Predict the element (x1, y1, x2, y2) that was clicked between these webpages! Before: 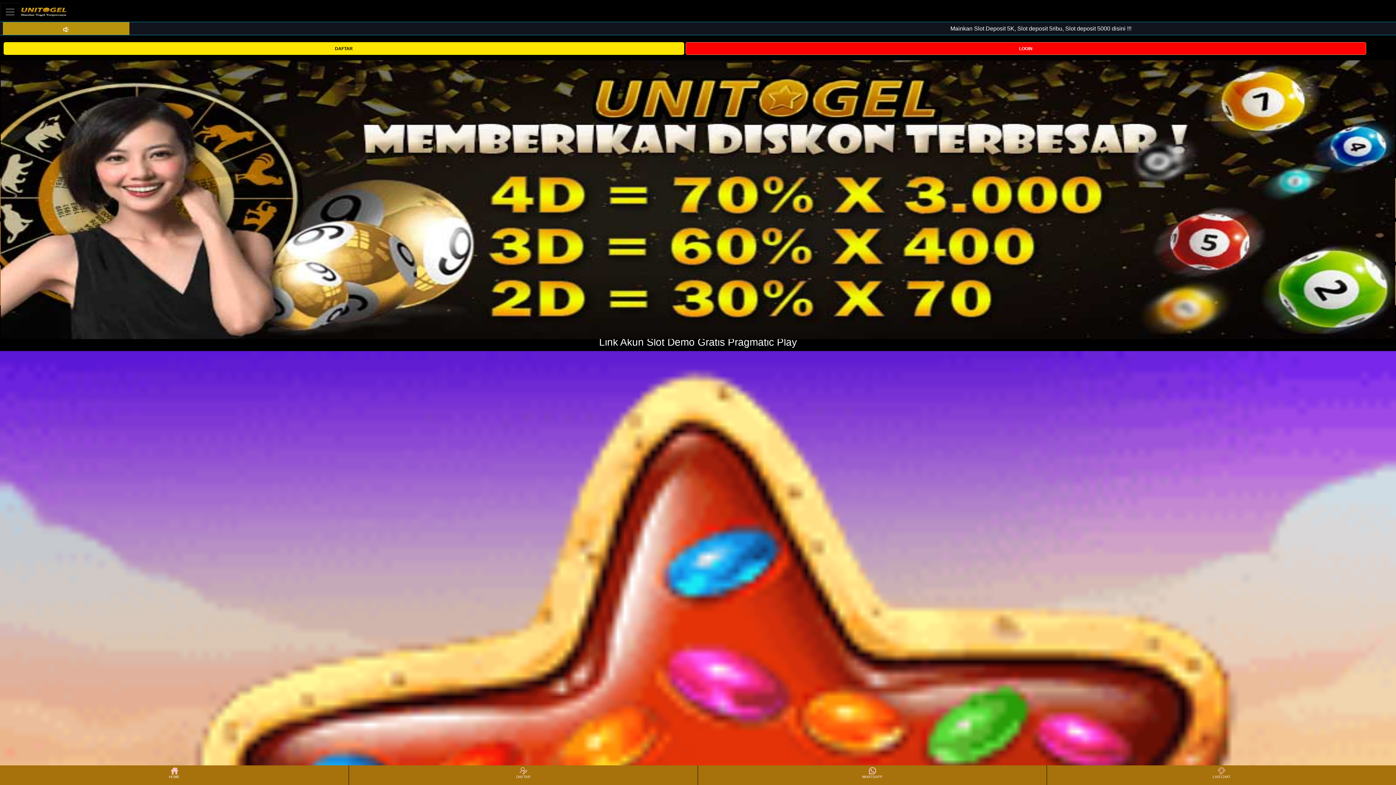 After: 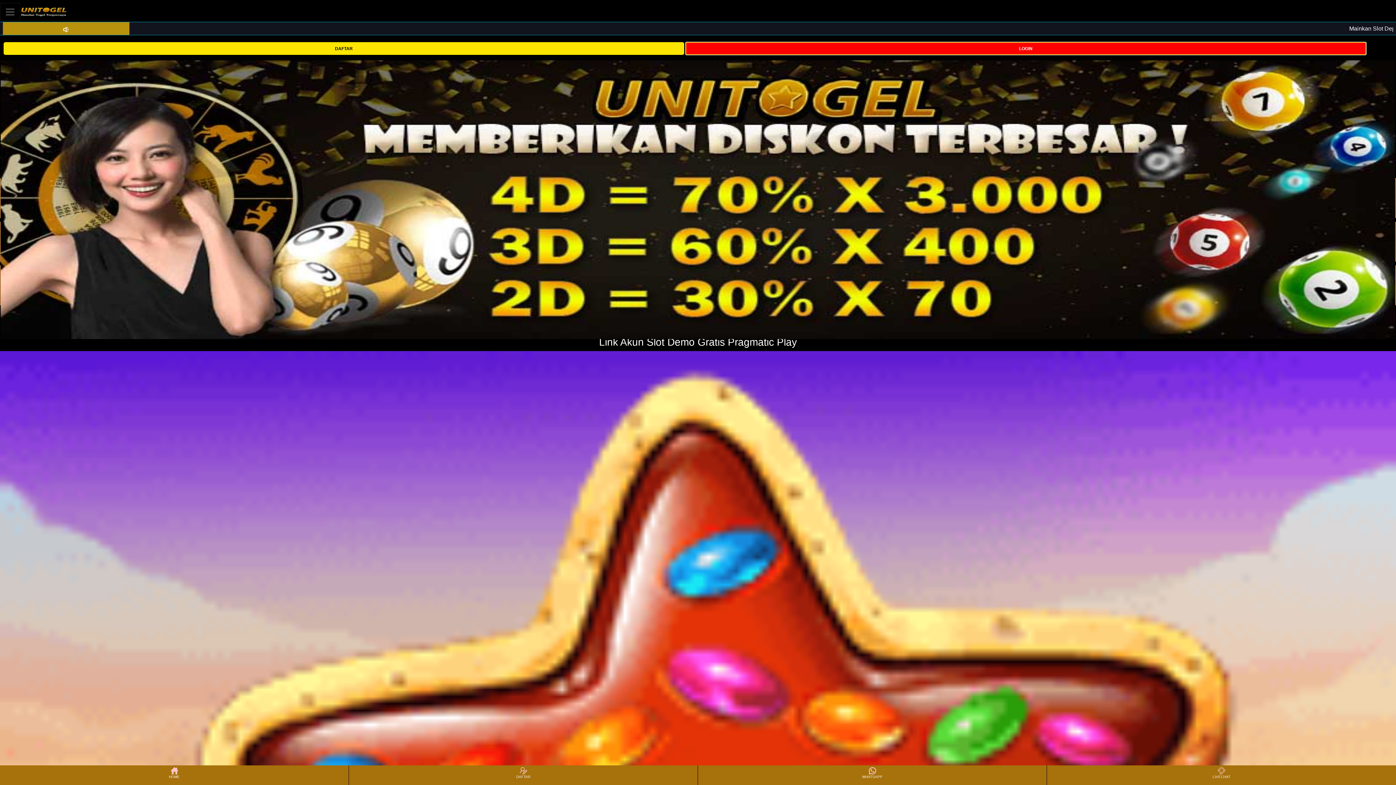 Action: bbox: (685, 42, 1366, 54) label: LOGIN